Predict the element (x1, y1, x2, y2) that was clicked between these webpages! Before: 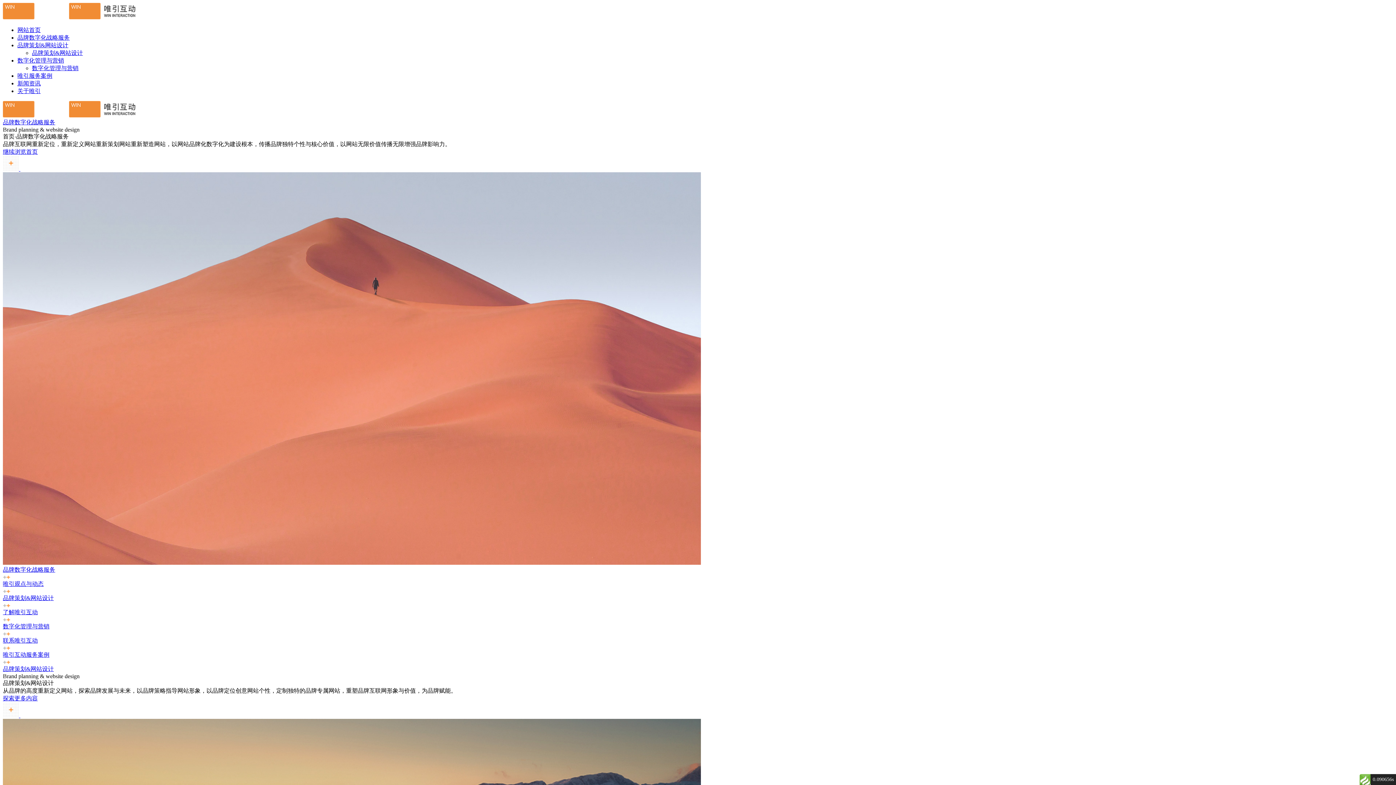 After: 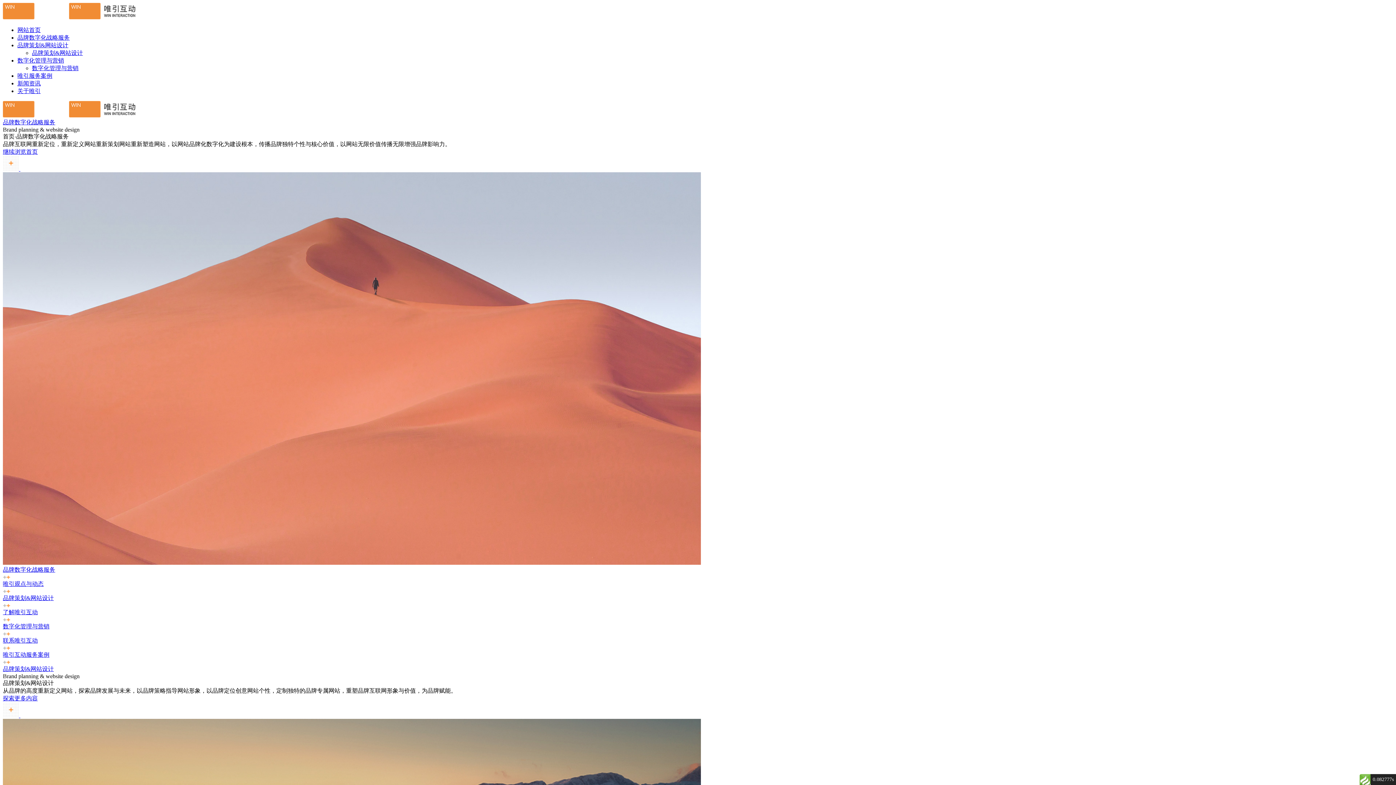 Action: bbox: (17, 88, 40, 94) label: 关于唯引